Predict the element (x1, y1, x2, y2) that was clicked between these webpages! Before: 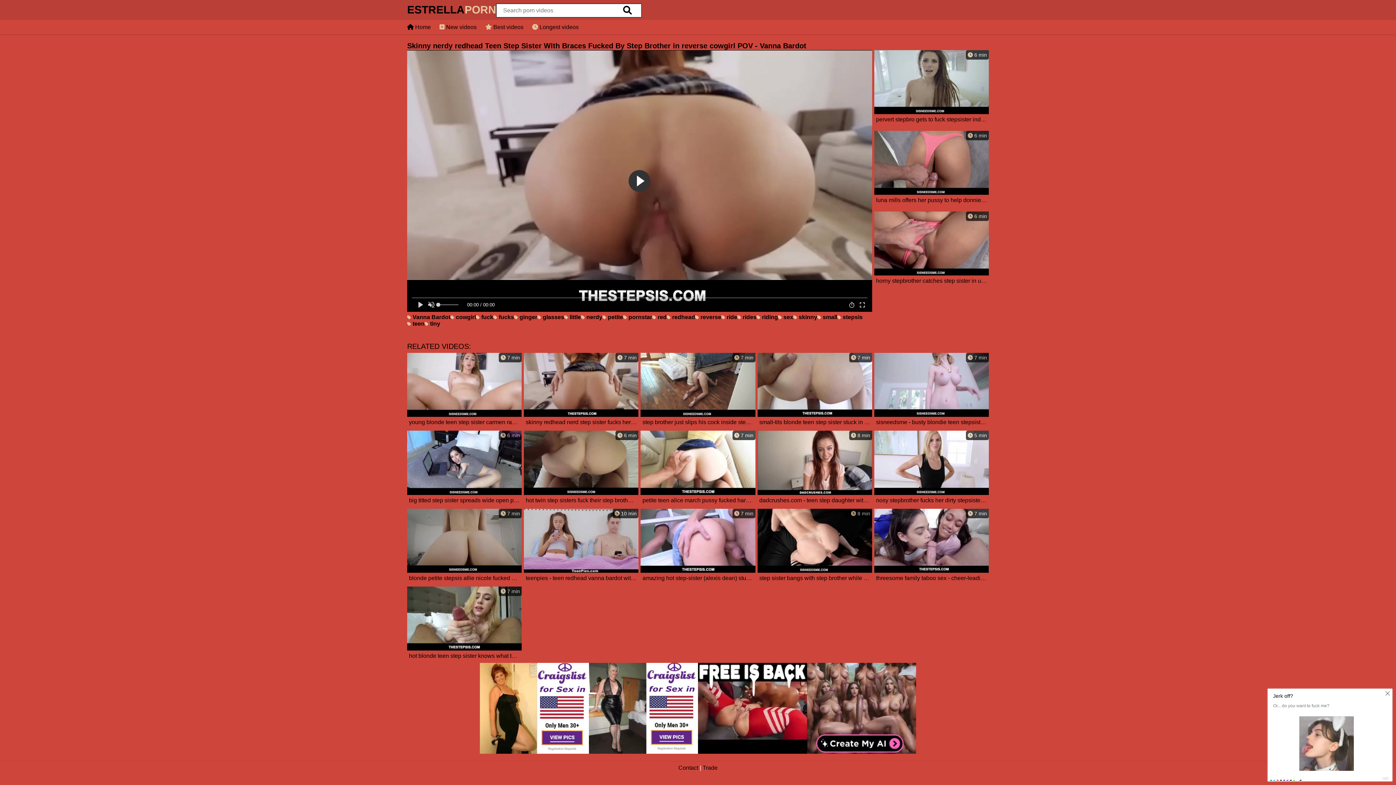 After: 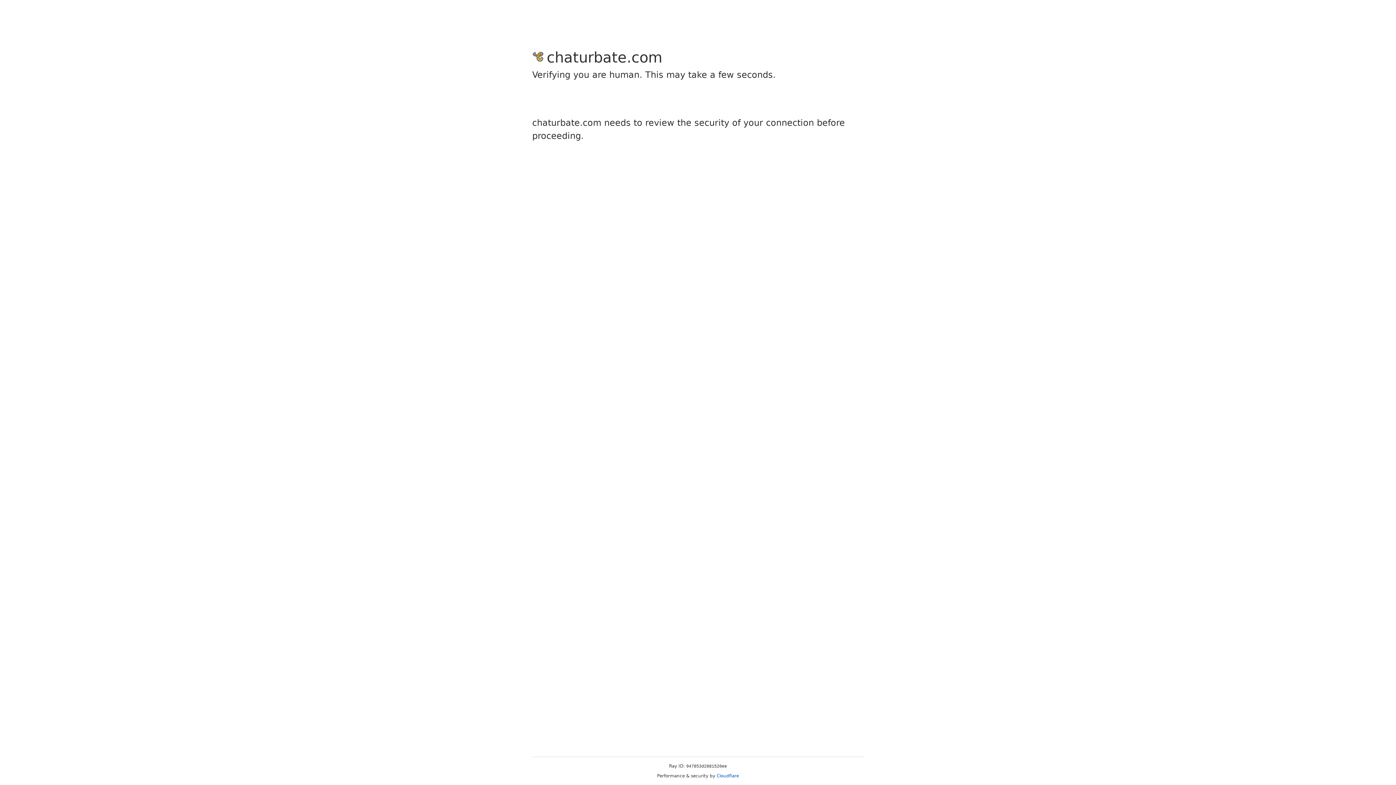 Action: bbox: (537, 314, 564, 320) label:  glasses